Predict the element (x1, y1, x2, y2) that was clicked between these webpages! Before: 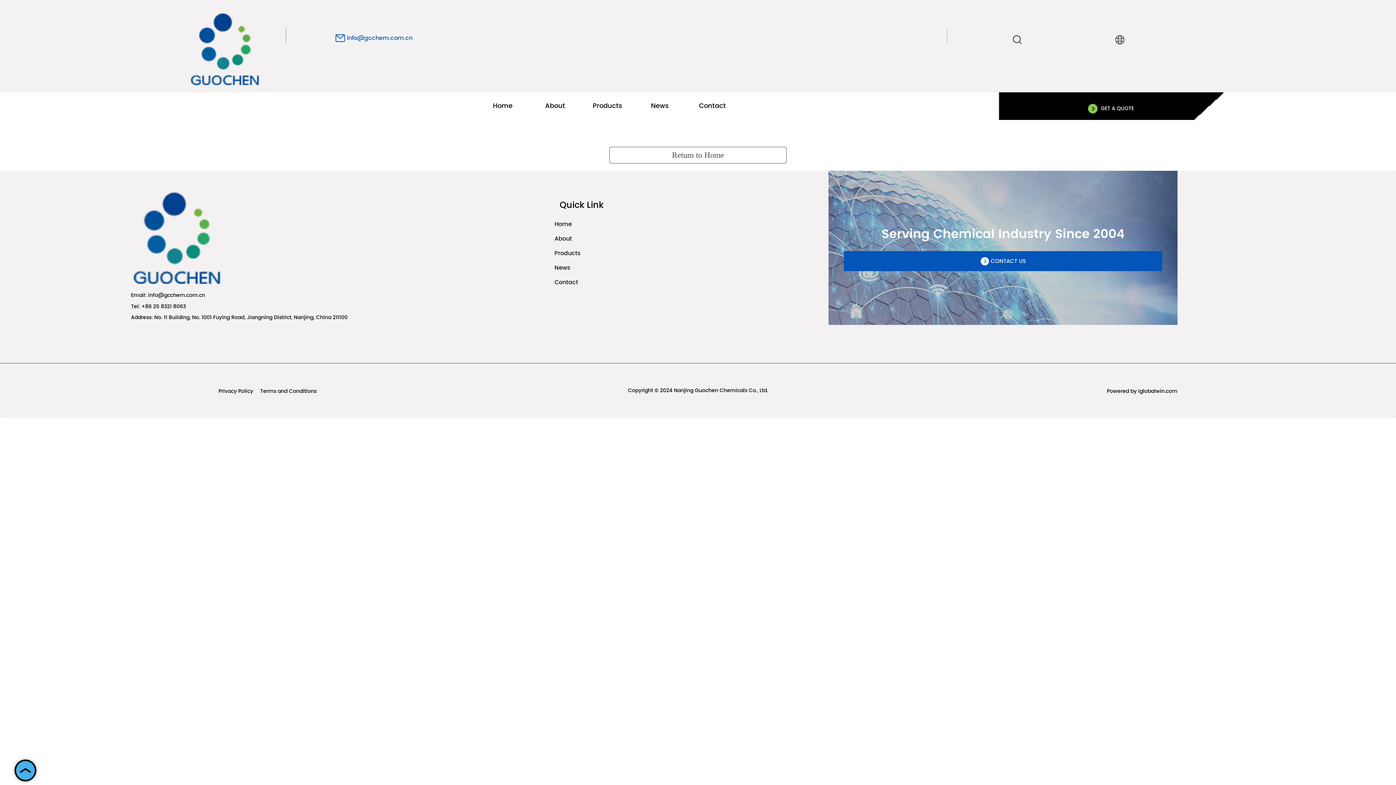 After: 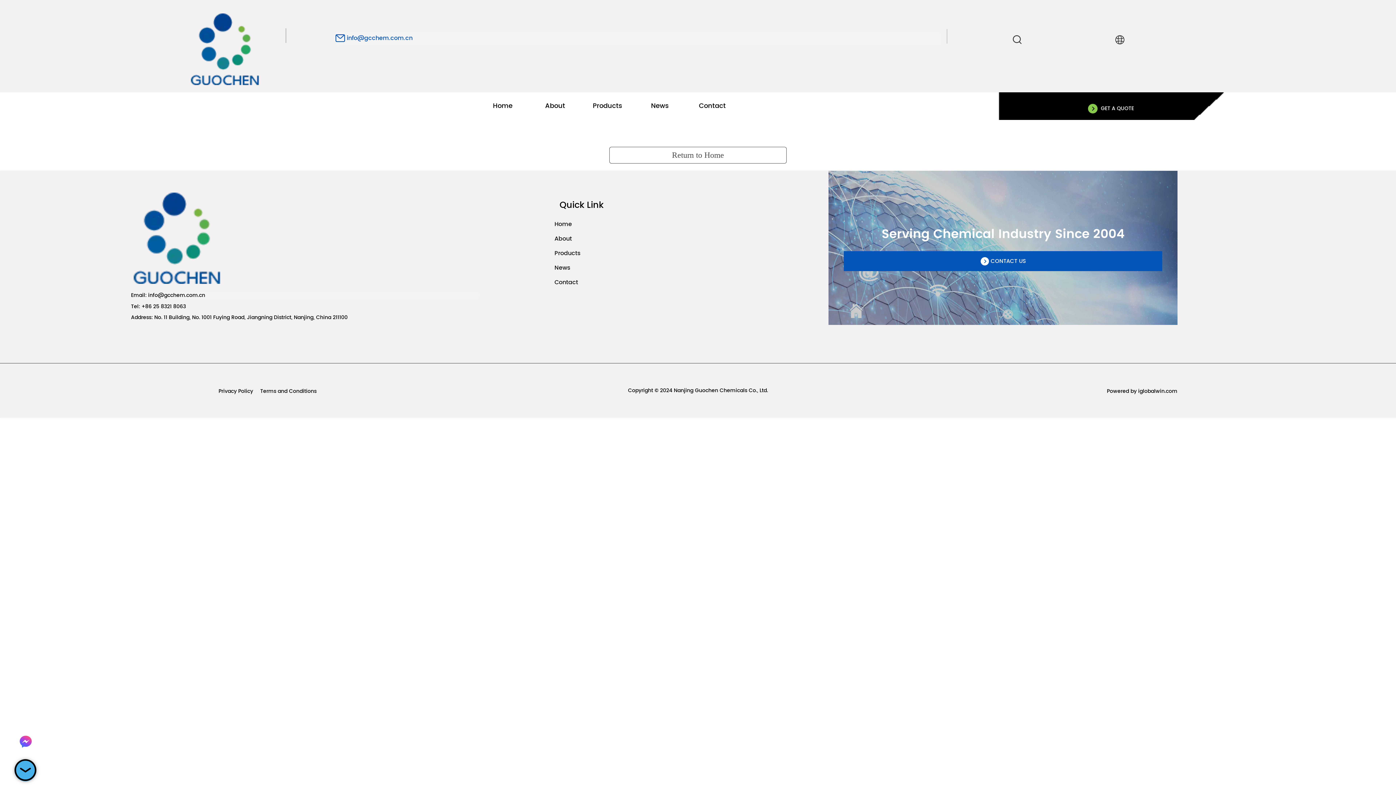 Action: bbox: (14, 760, 36, 781)